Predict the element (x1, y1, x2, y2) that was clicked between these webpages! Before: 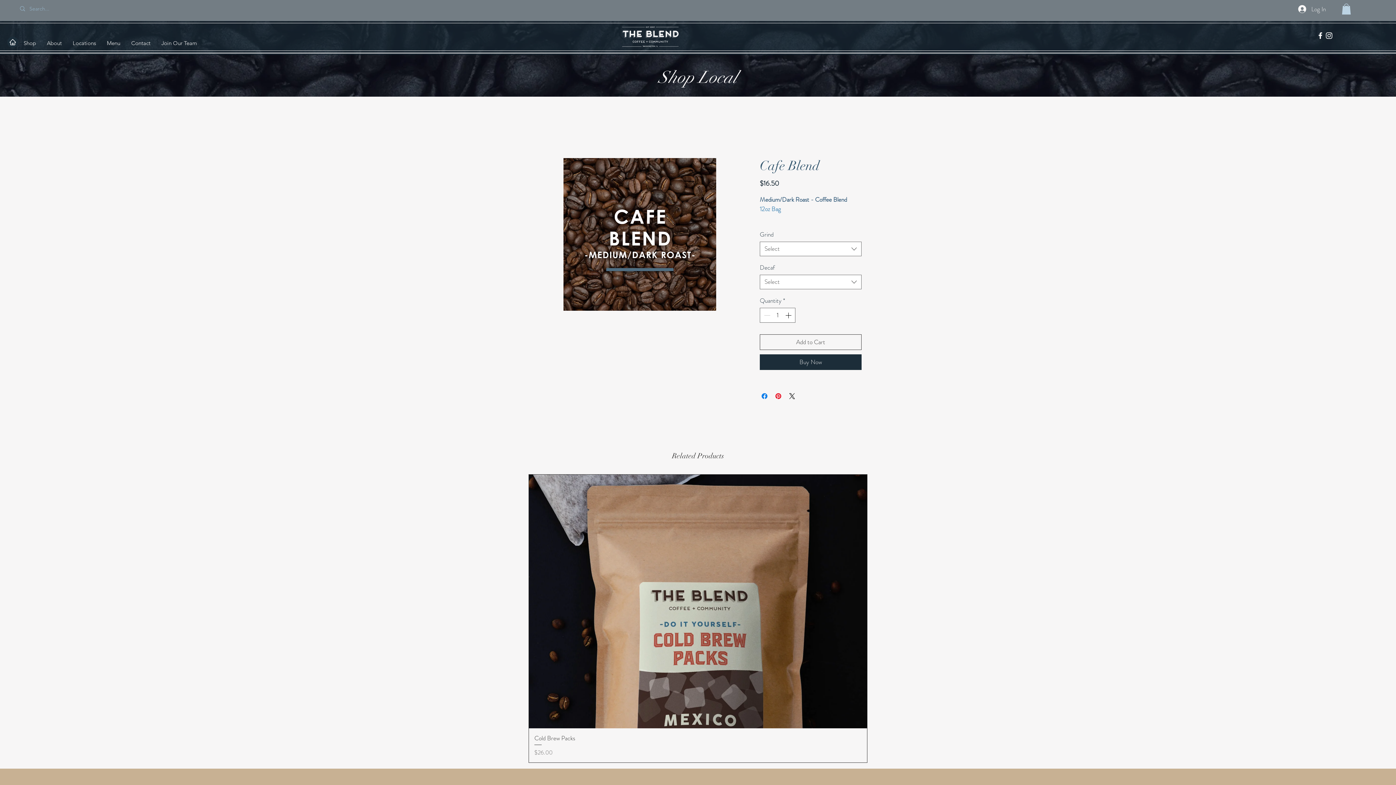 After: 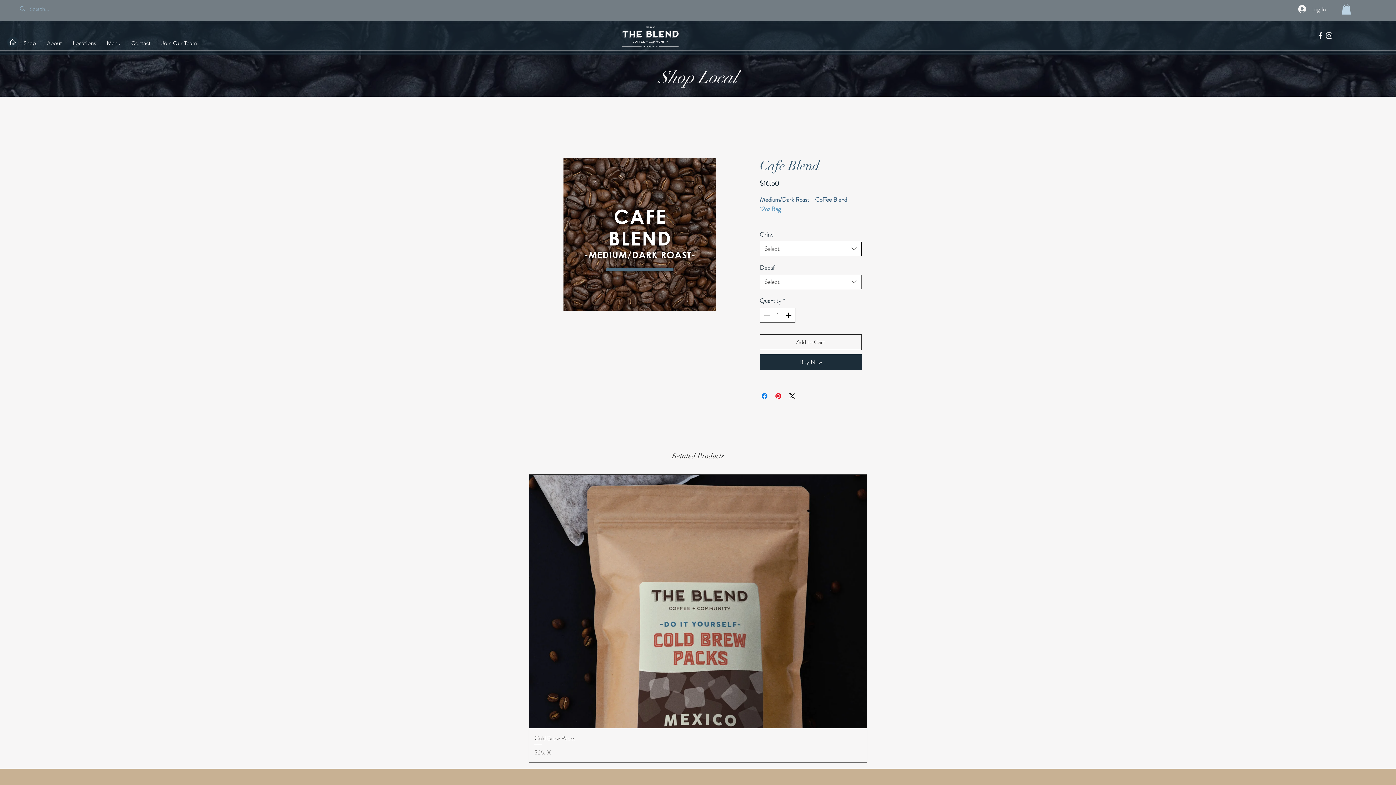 Action: bbox: (760, 241, 861, 256) label: Select